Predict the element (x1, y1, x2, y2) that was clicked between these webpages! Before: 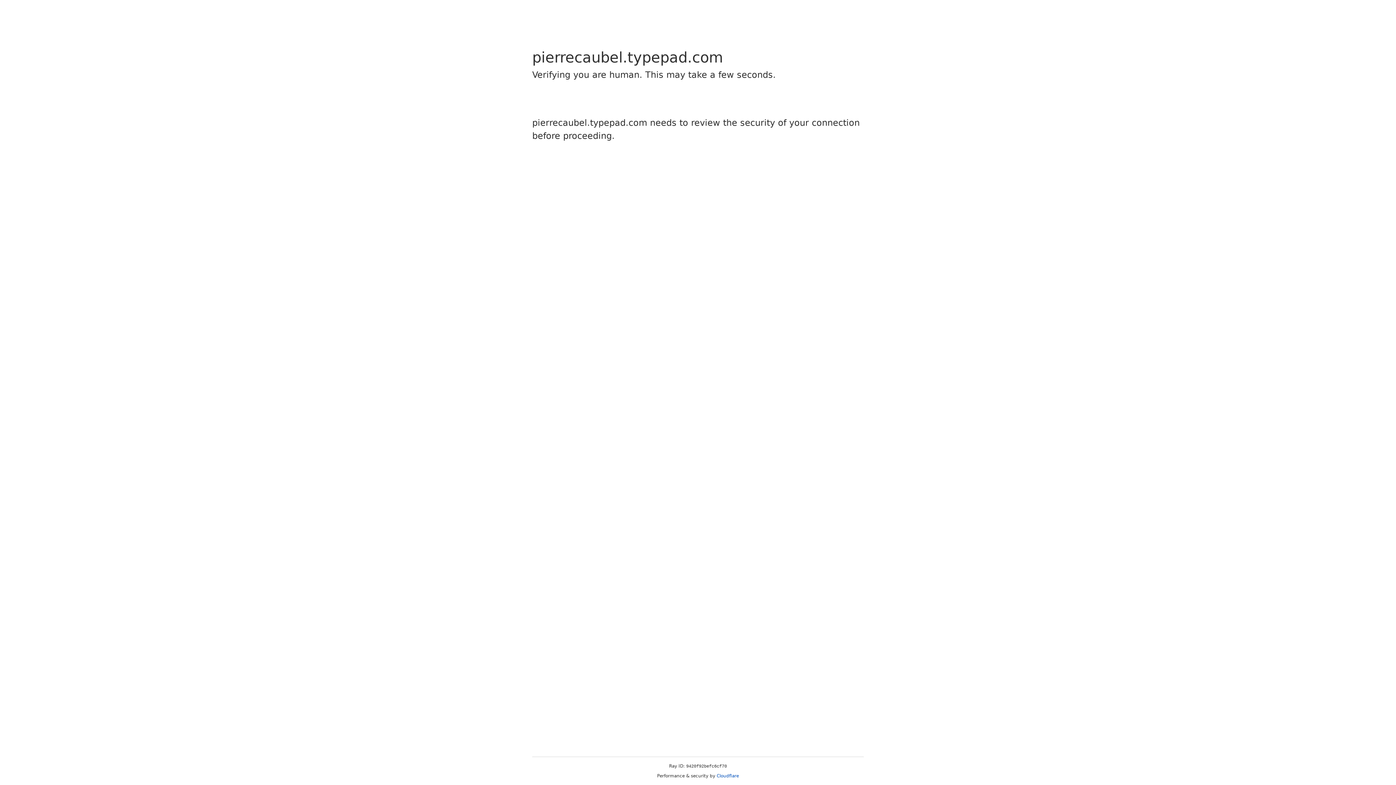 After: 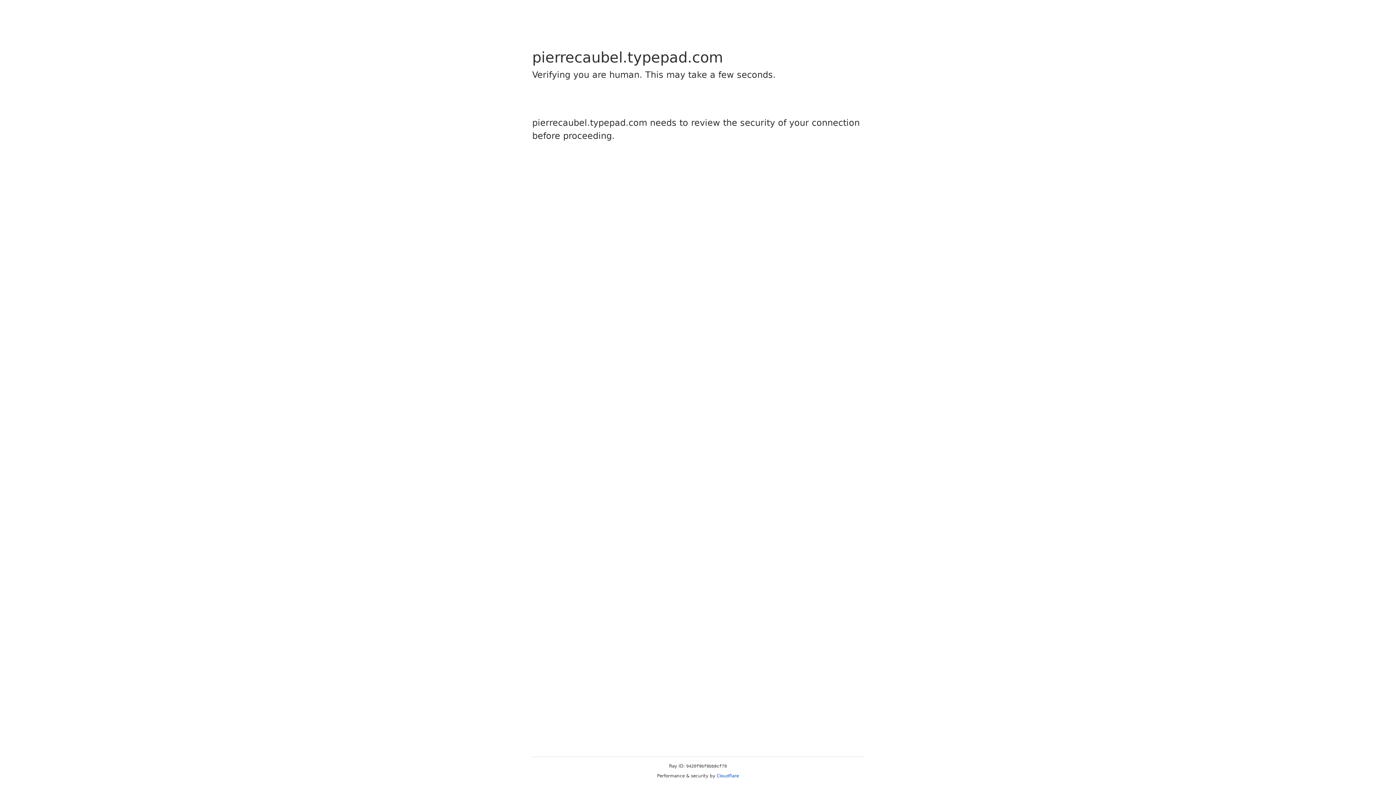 Action: bbox: (716, 773, 739, 778) label: Cloudflare